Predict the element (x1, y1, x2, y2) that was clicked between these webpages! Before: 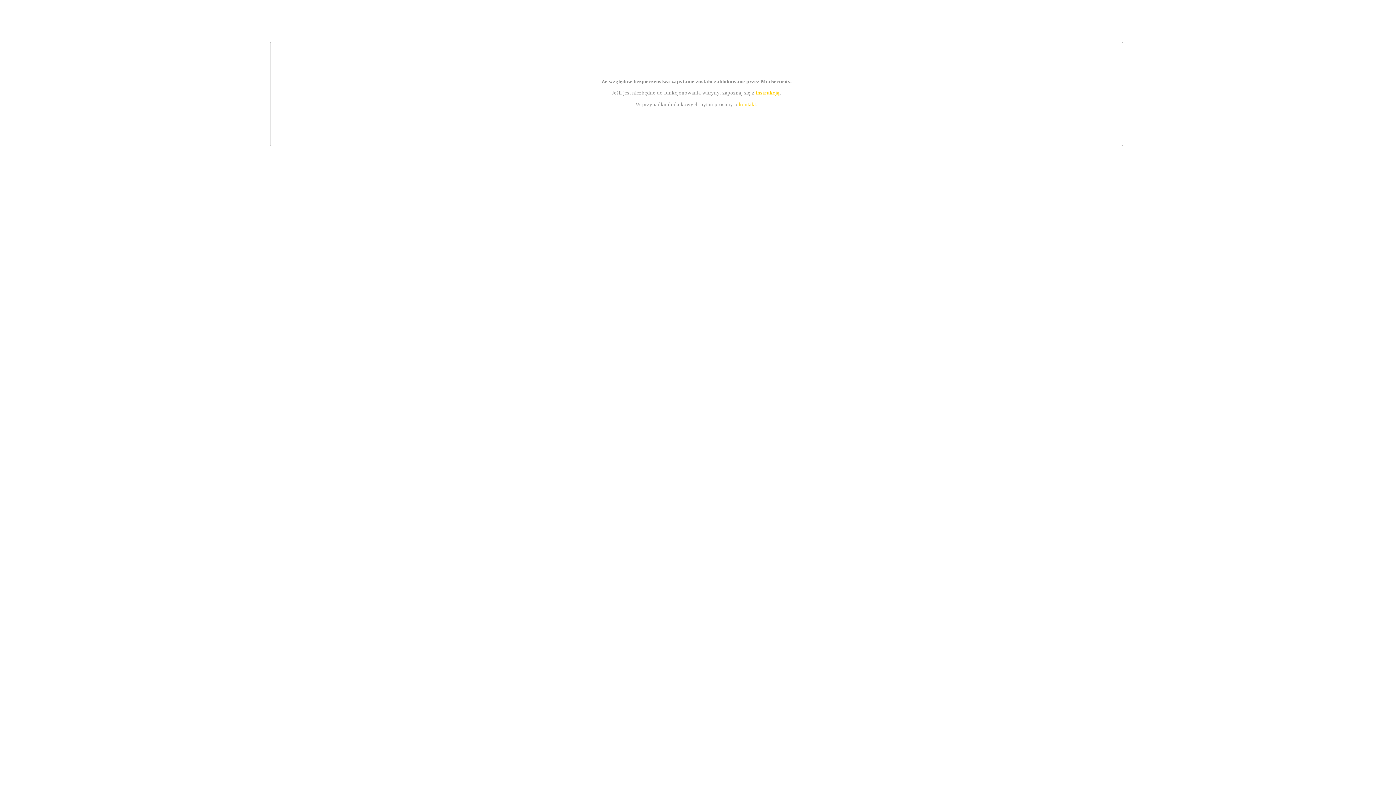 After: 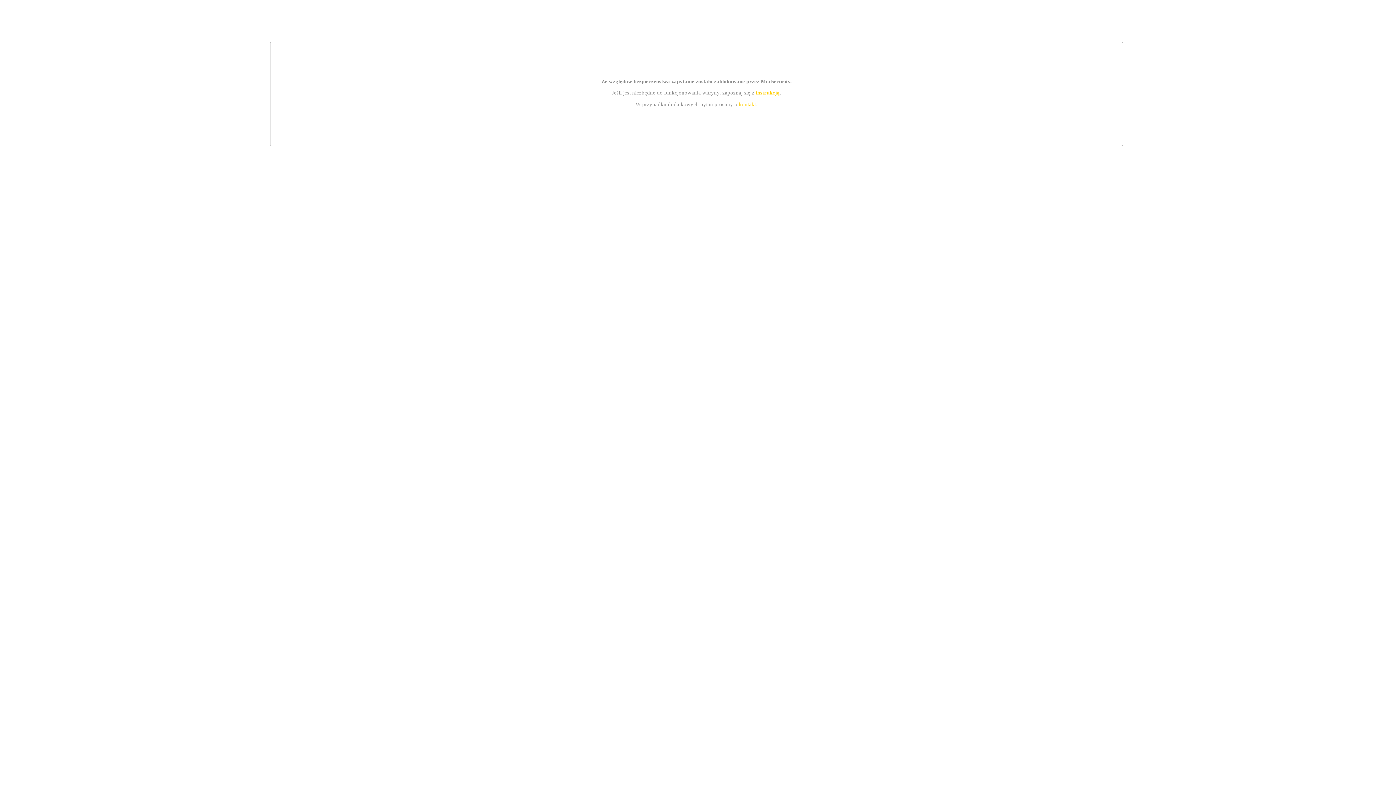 Action: bbox: (755, 89, 779, 95) label: instrukcją